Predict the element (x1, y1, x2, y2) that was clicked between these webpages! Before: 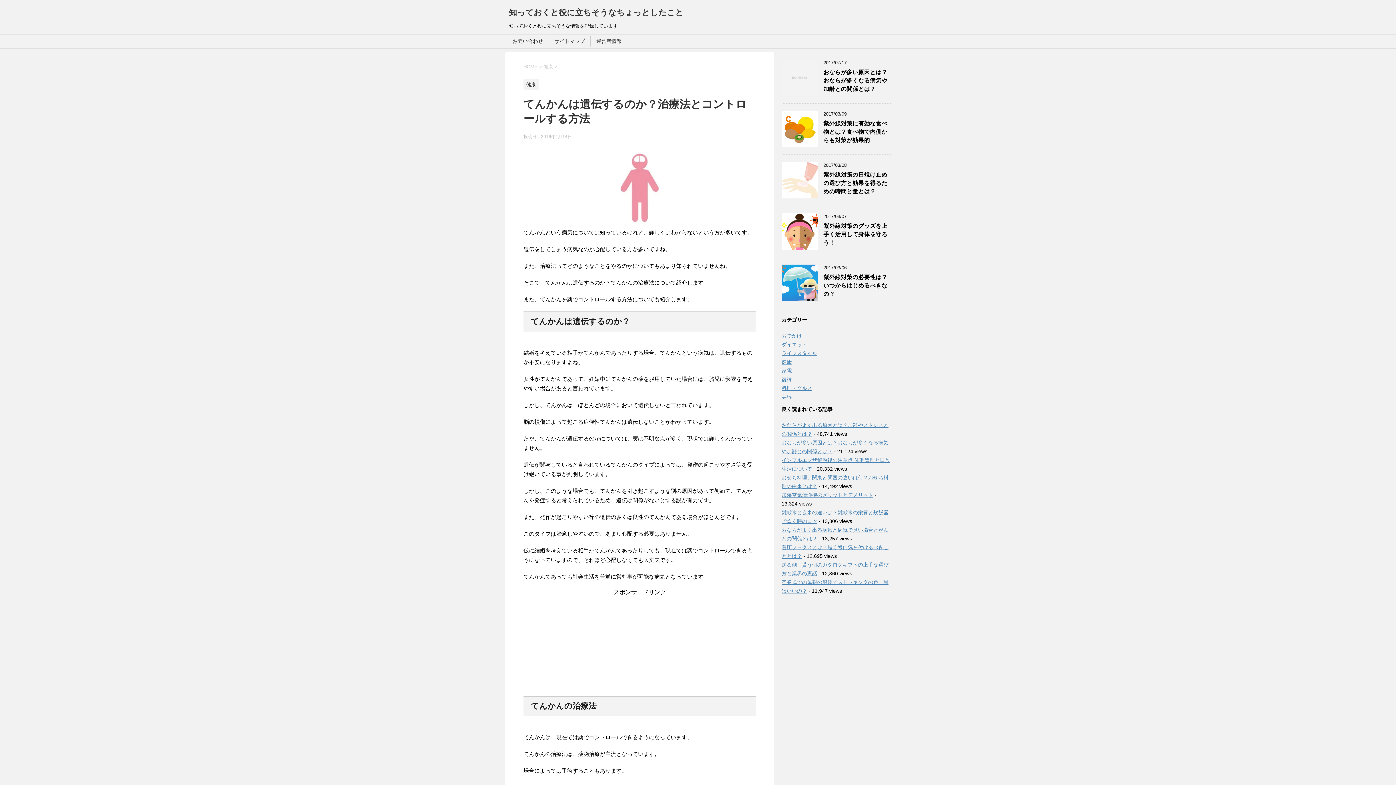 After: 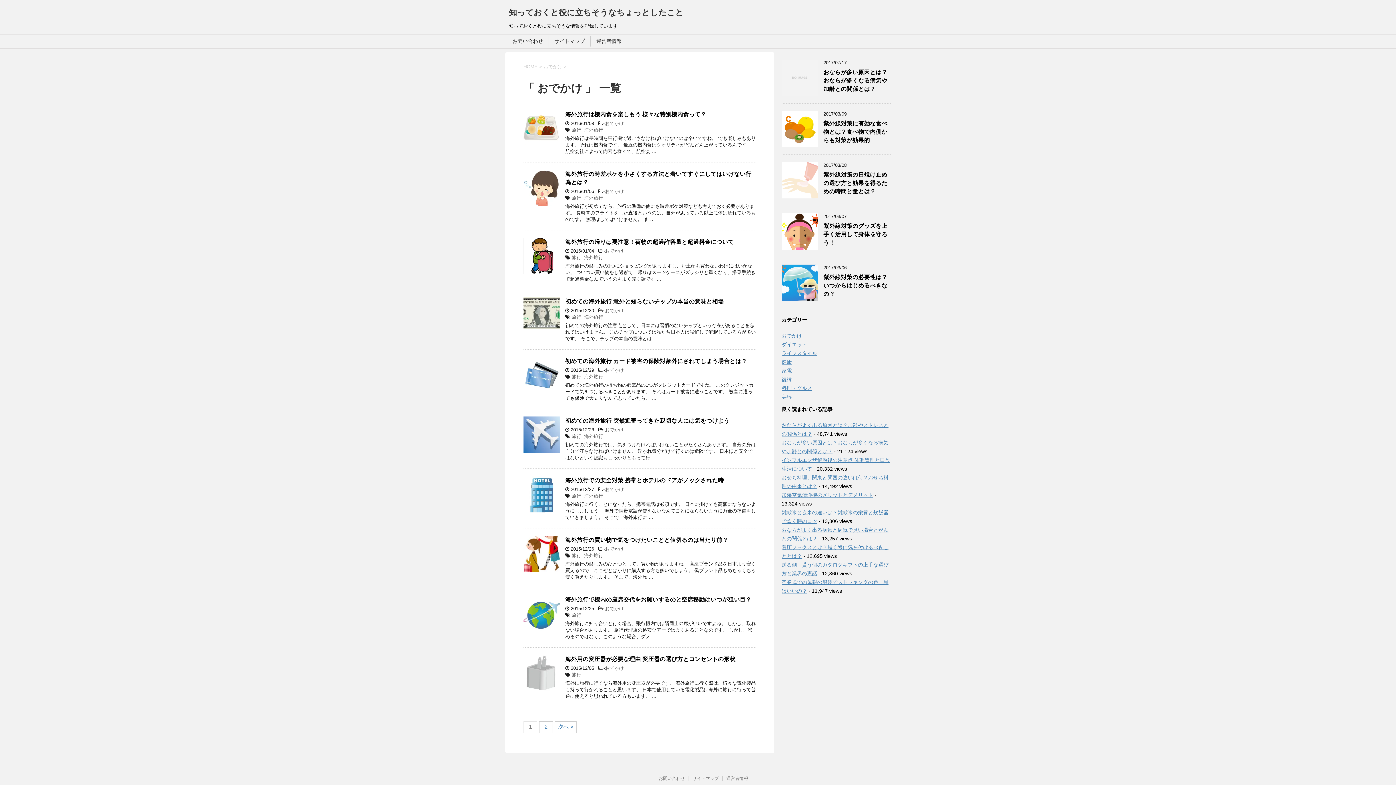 Action: bbox: (781, 333, 802, 338) label: おでかけ